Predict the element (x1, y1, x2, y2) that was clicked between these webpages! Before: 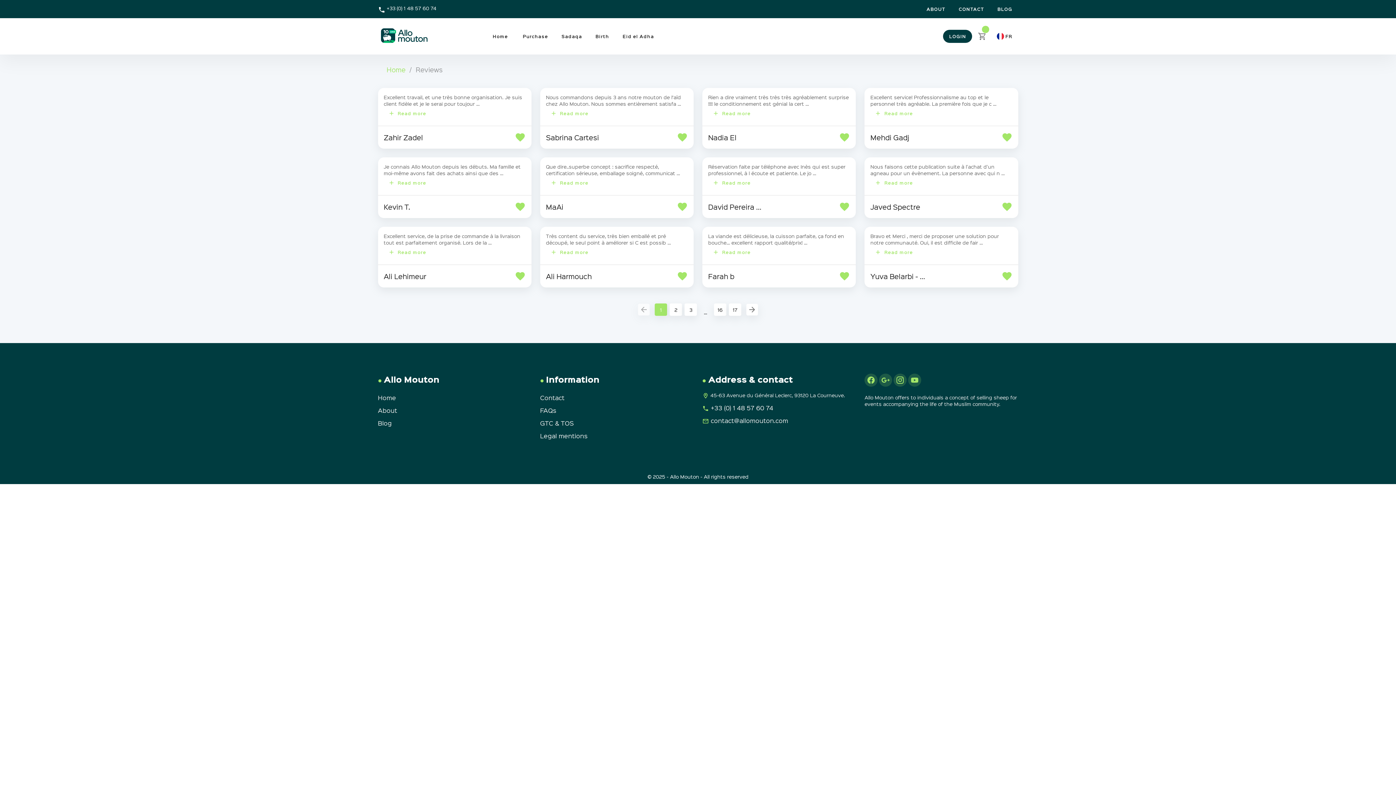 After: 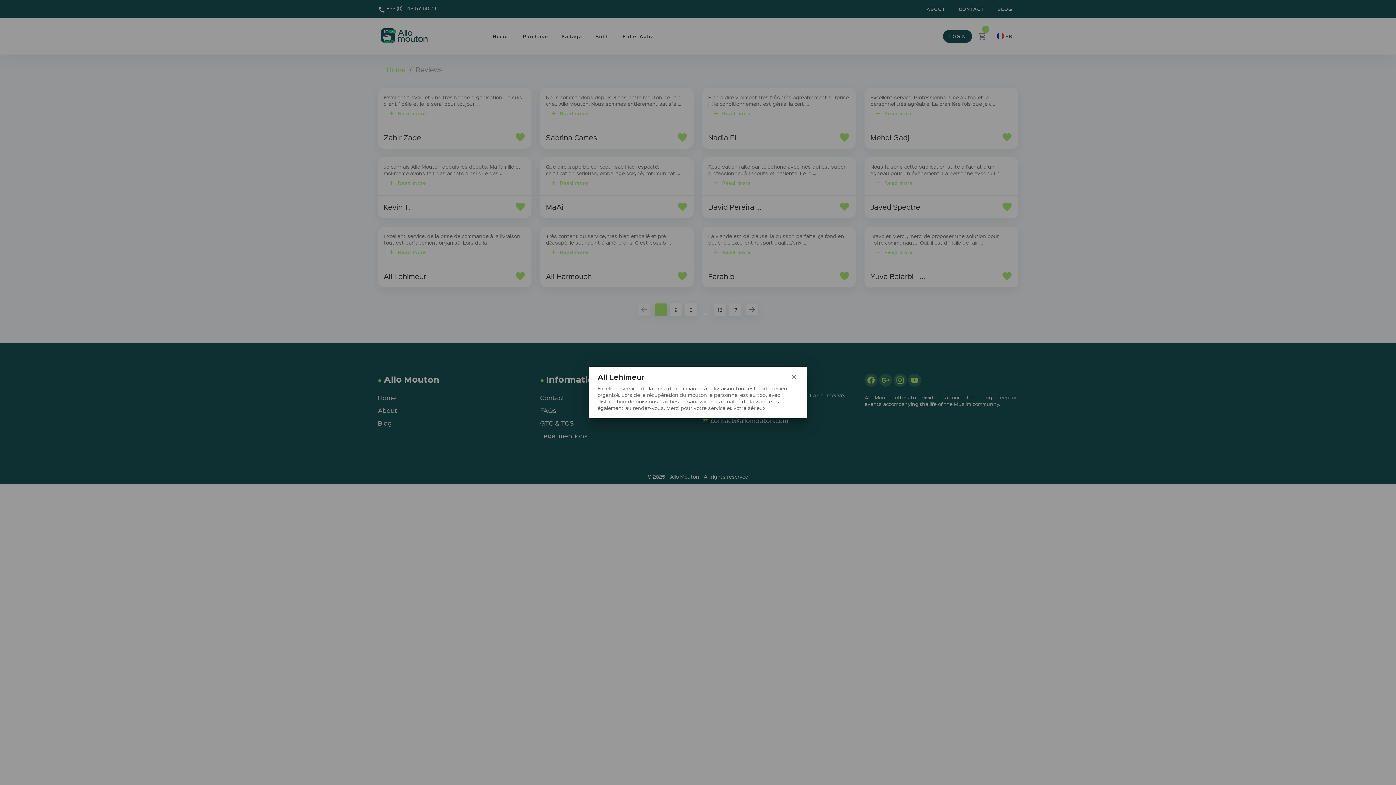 Action: bbox: (383, 245, 432, 258) label: Read more